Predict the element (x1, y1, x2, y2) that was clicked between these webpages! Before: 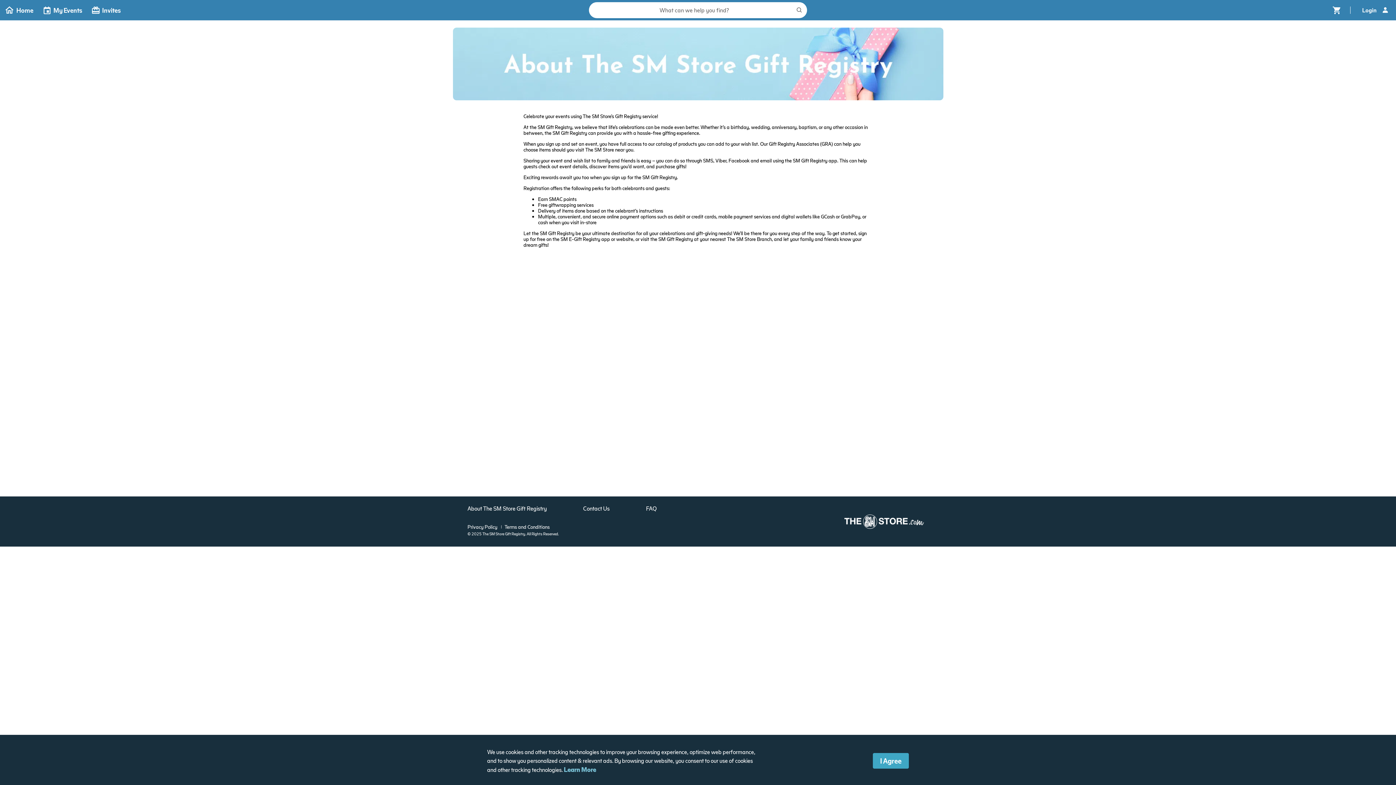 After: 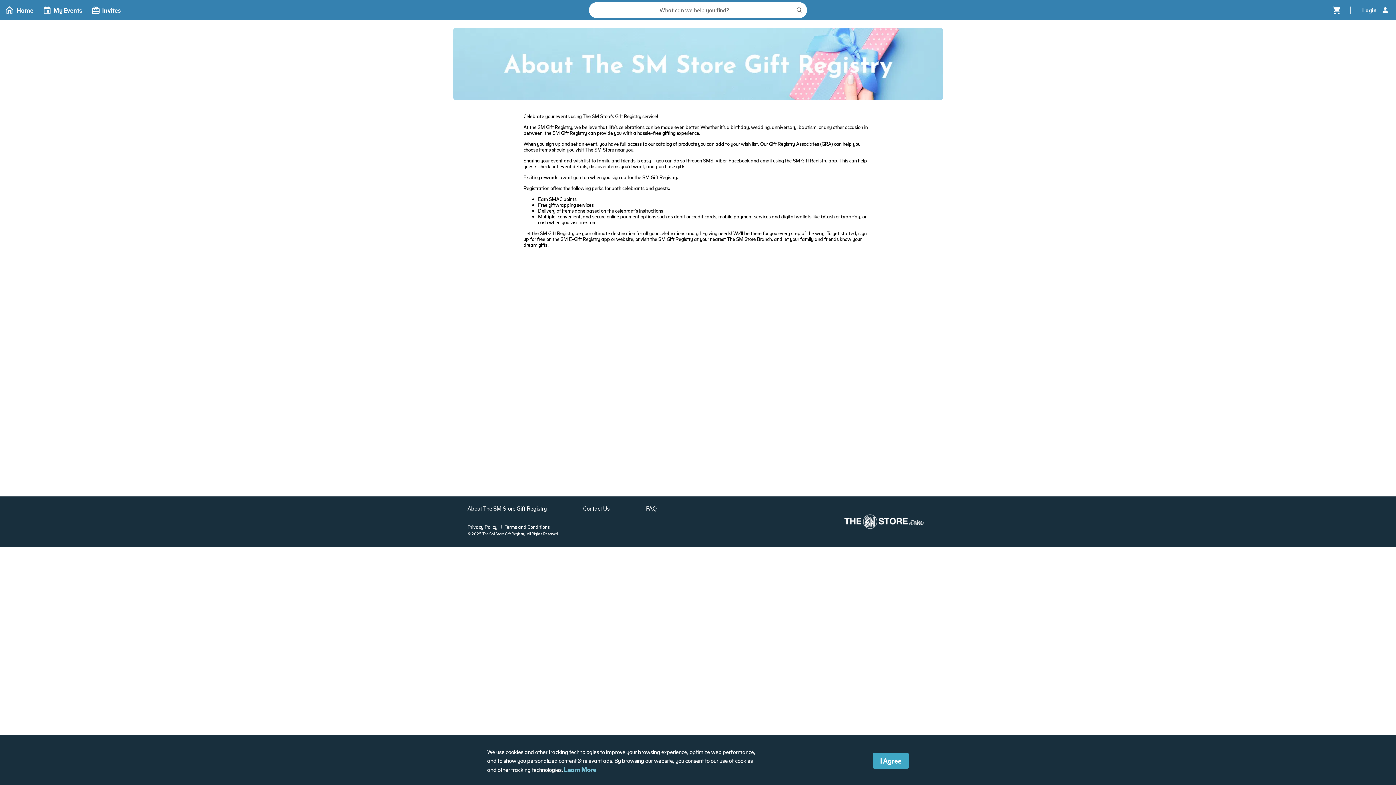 Action: bbox: (844, 514, 924, 528)